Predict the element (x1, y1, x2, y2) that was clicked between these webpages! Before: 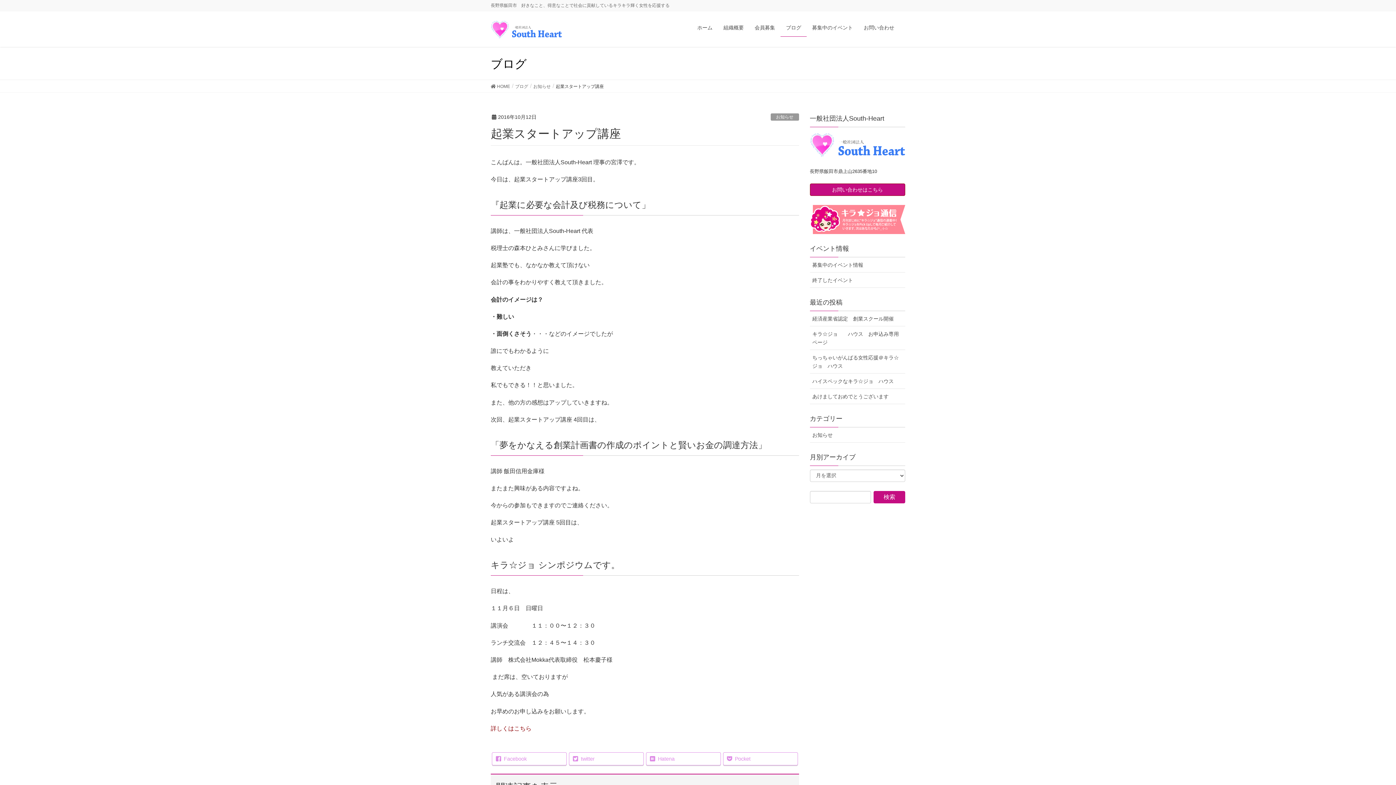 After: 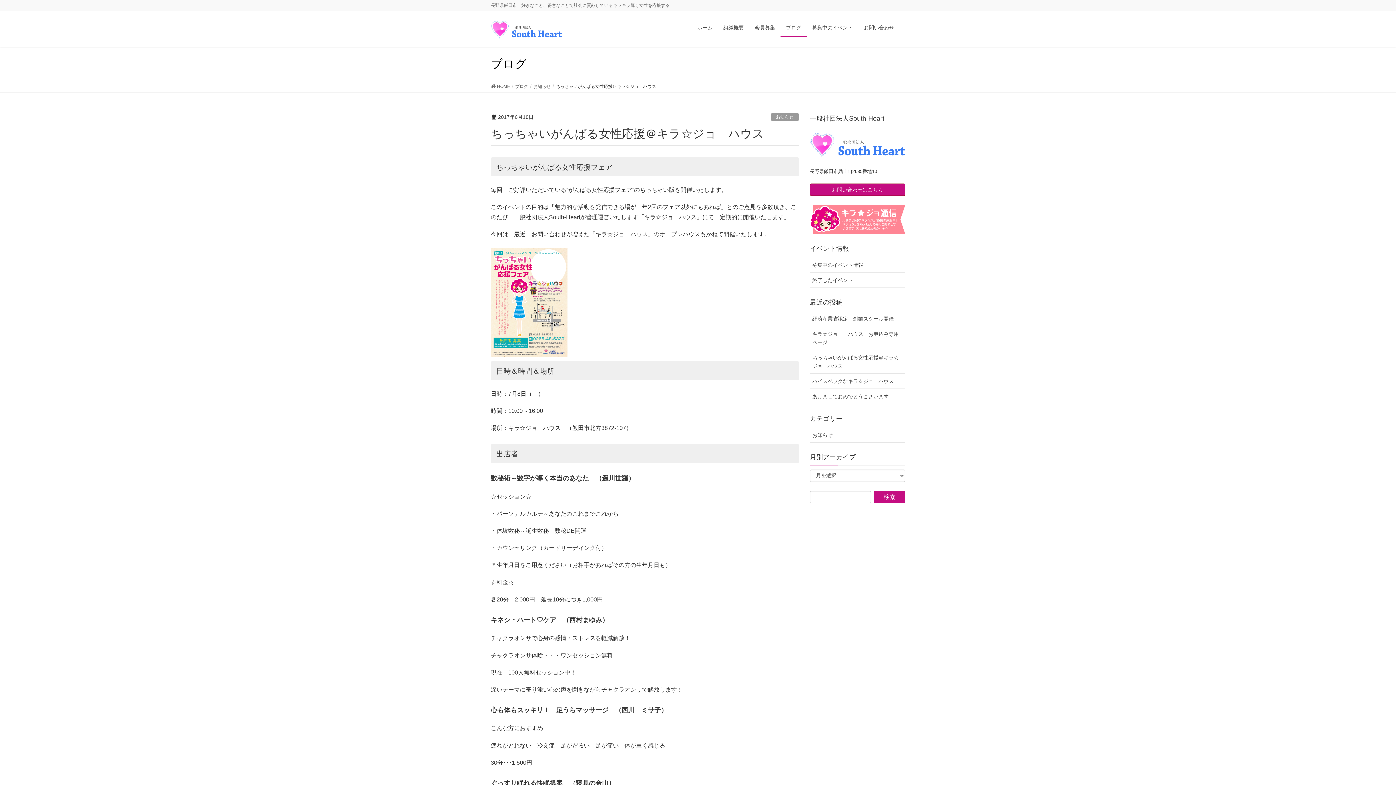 Action: label: ちっちゃいがんばる女性応援＠キラ☆ジョ　ハウス bbox: (810, 350, 905, 373)